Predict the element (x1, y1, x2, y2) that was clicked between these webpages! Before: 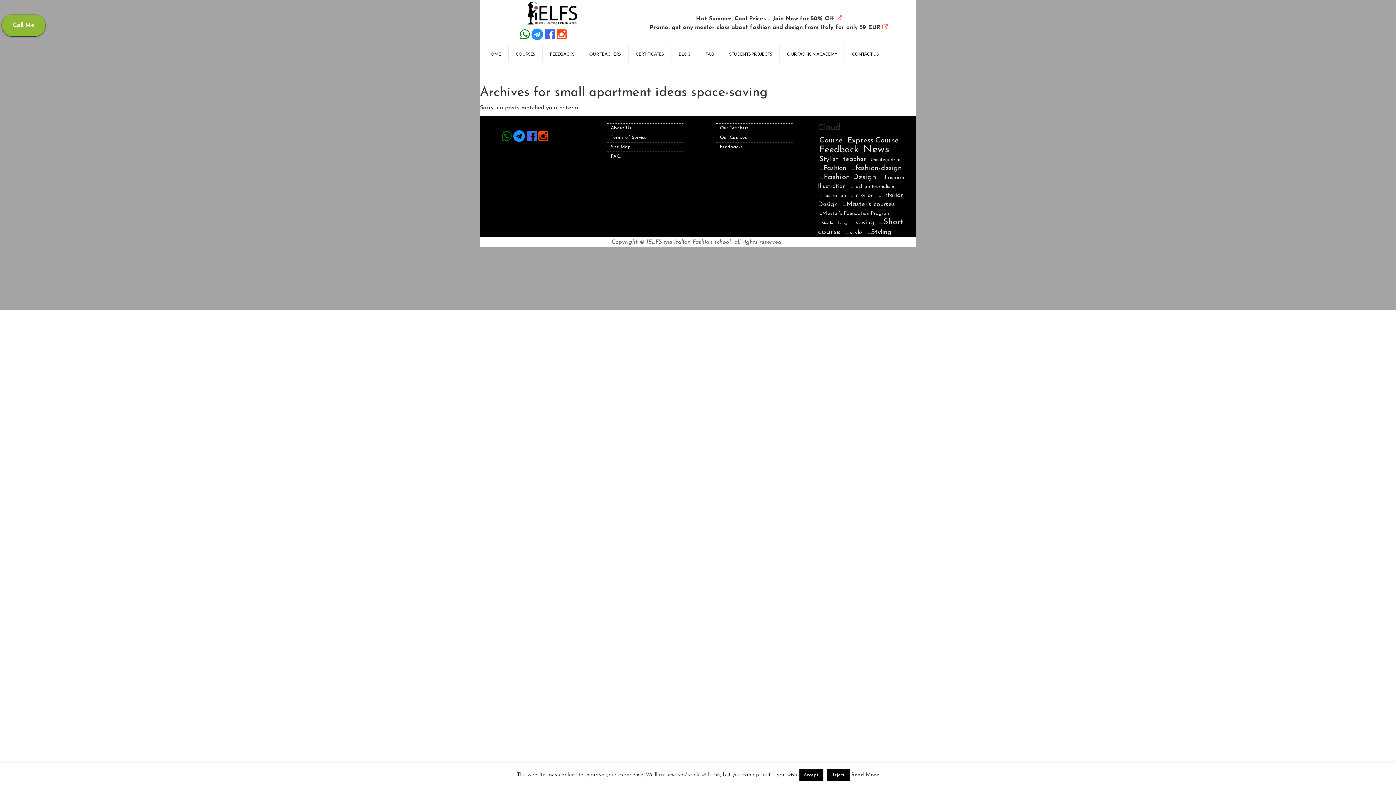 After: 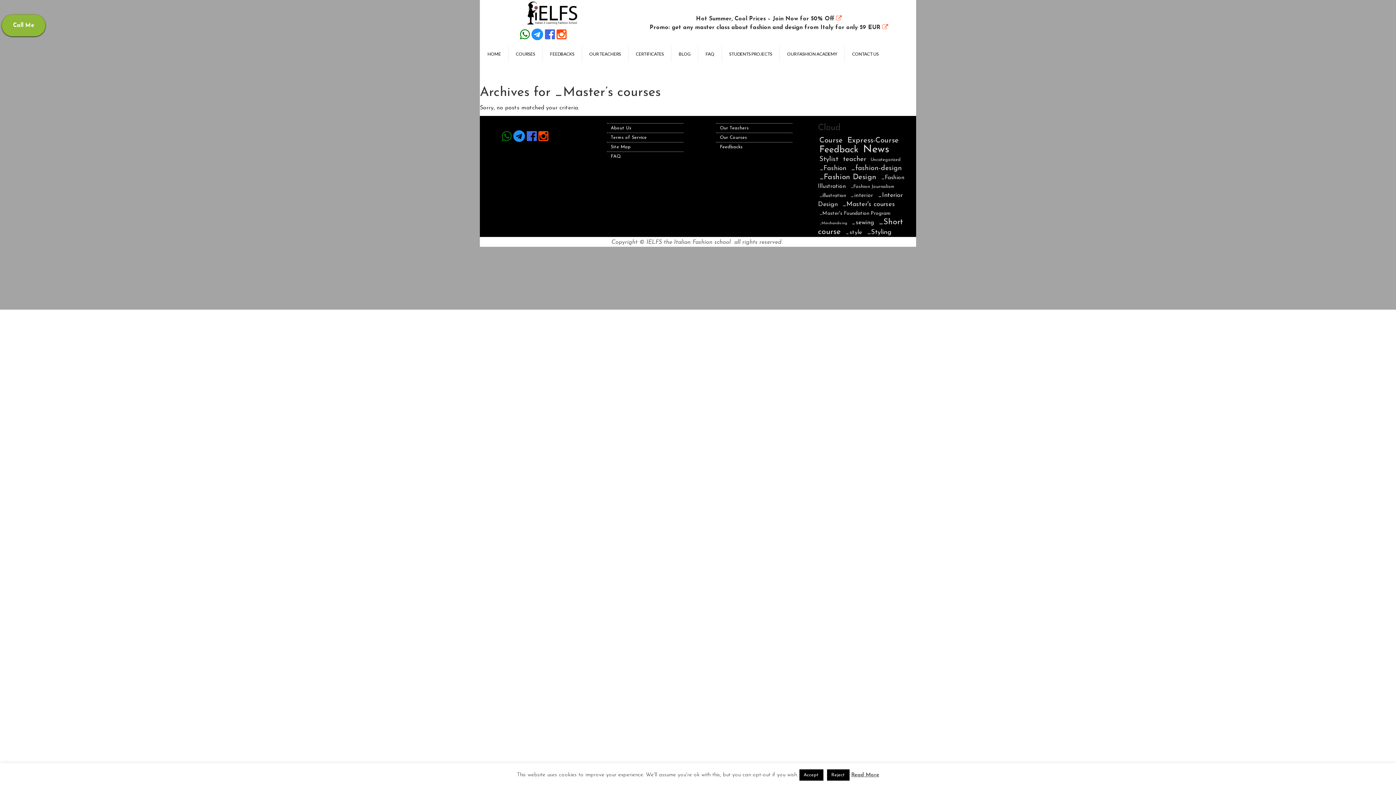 Action: bbox: (841, 199, 896, 209) label: _Master's courses (14 items)